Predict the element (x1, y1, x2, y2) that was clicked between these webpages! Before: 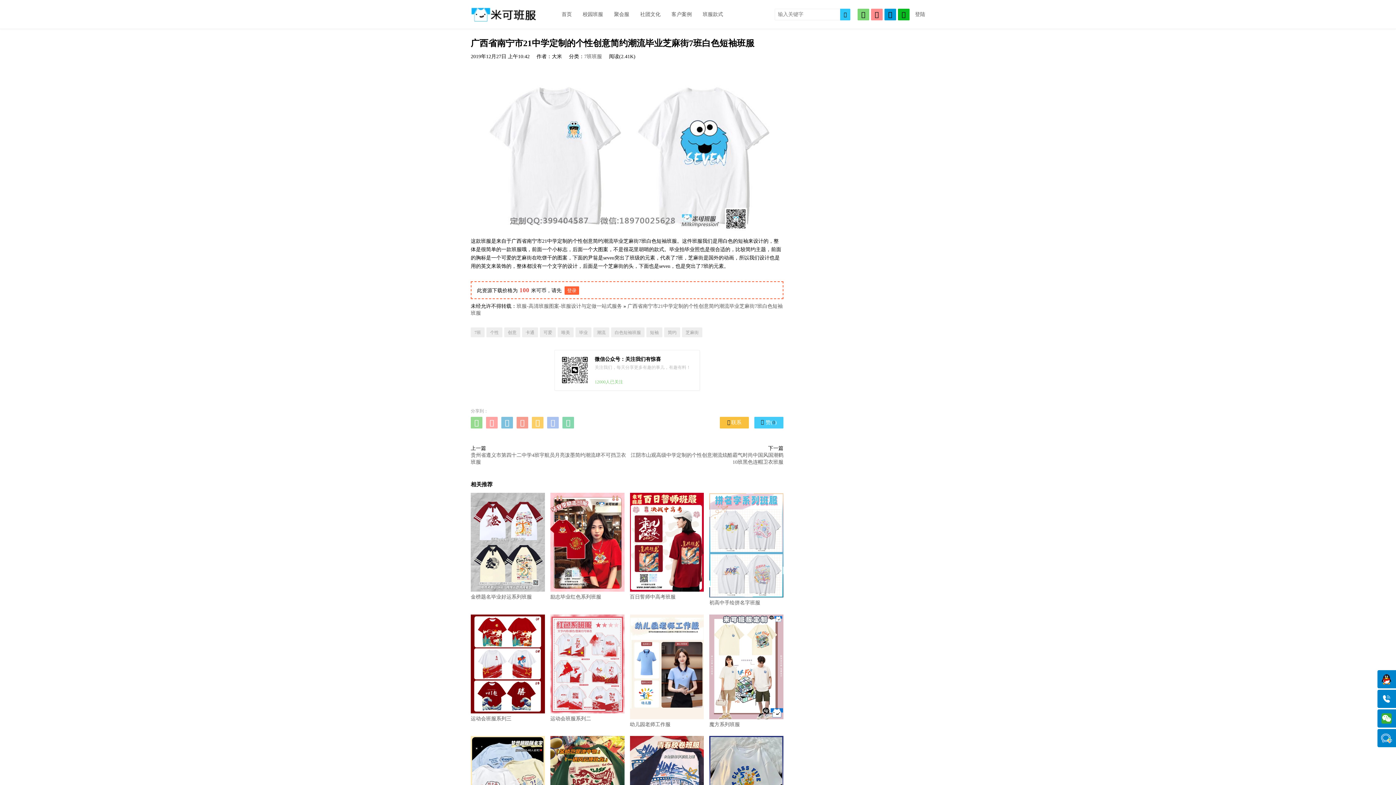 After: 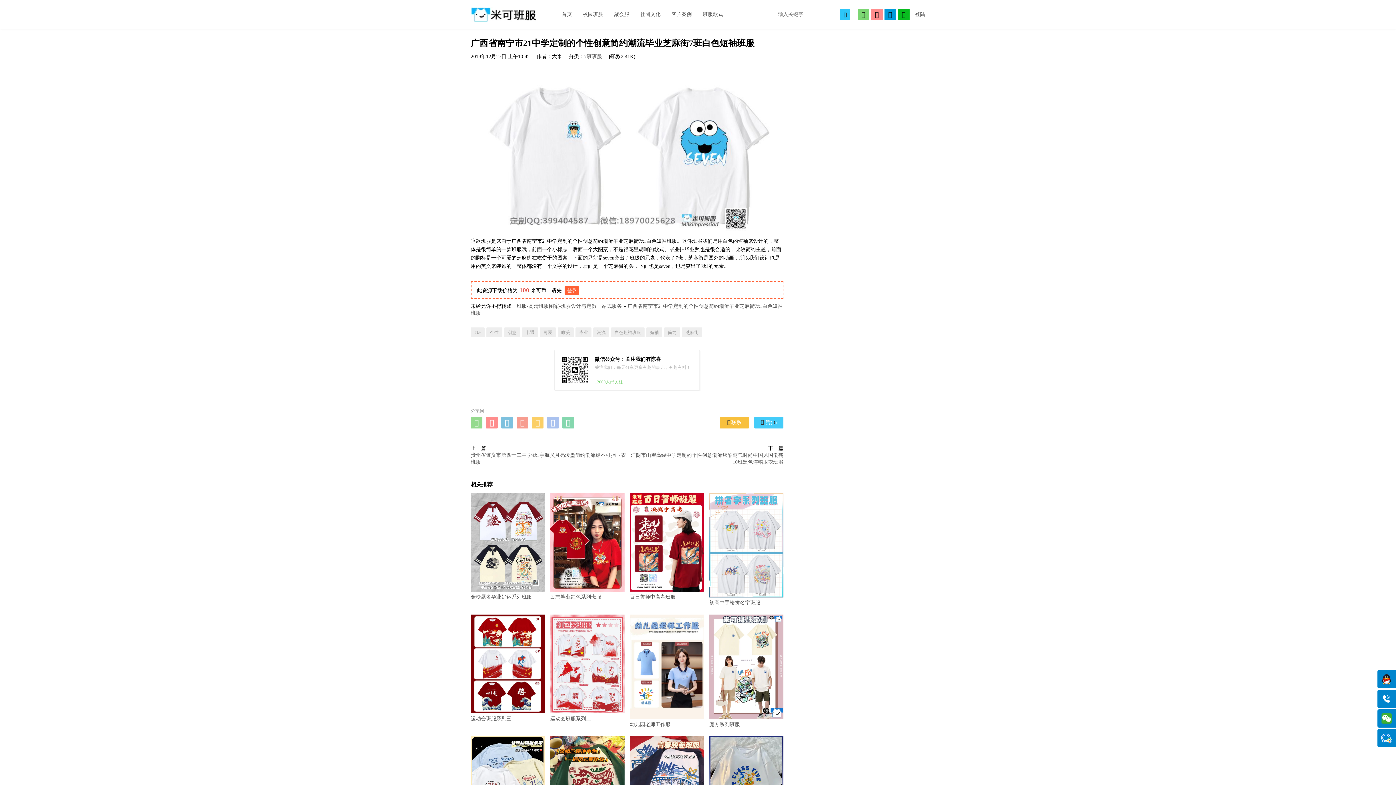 Action: label:  bbox: (486, 417, 497, 428)